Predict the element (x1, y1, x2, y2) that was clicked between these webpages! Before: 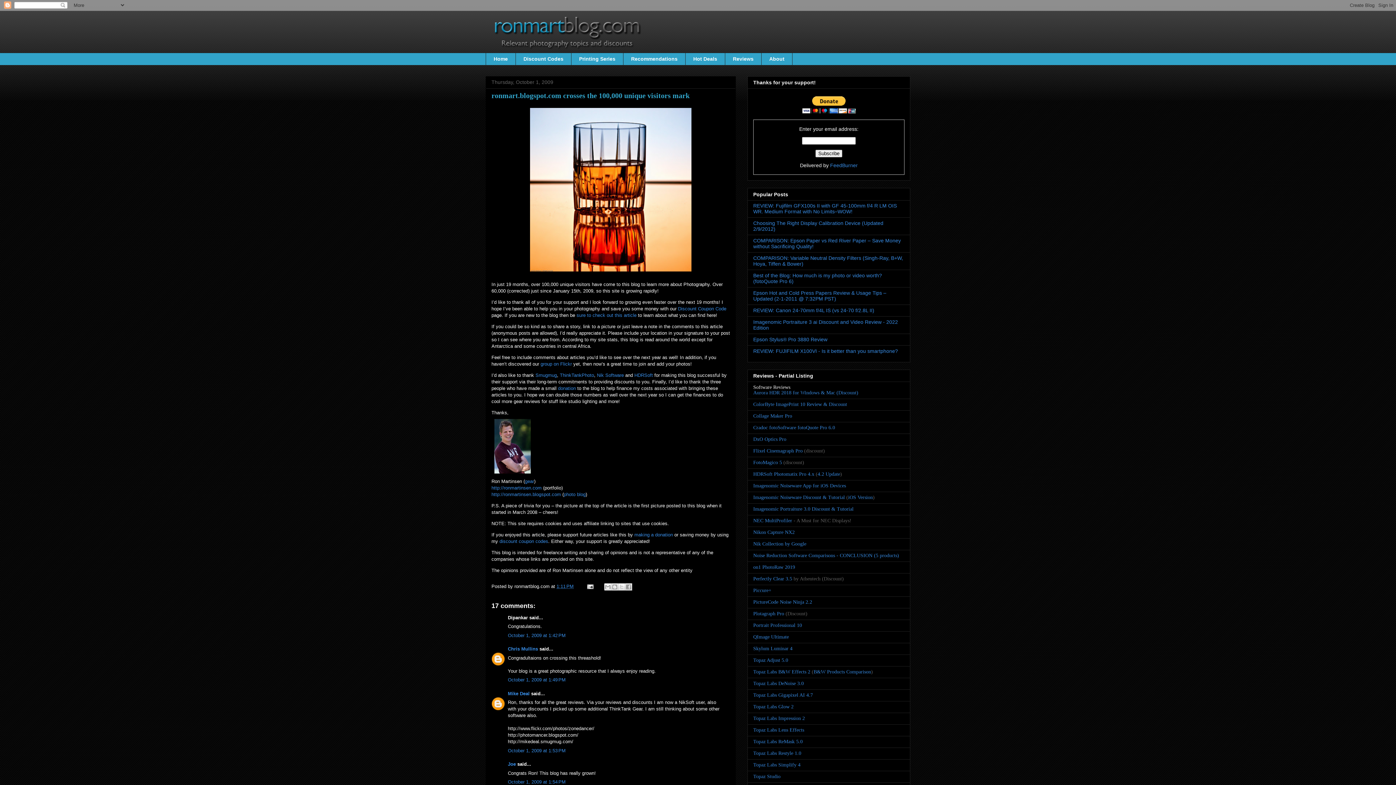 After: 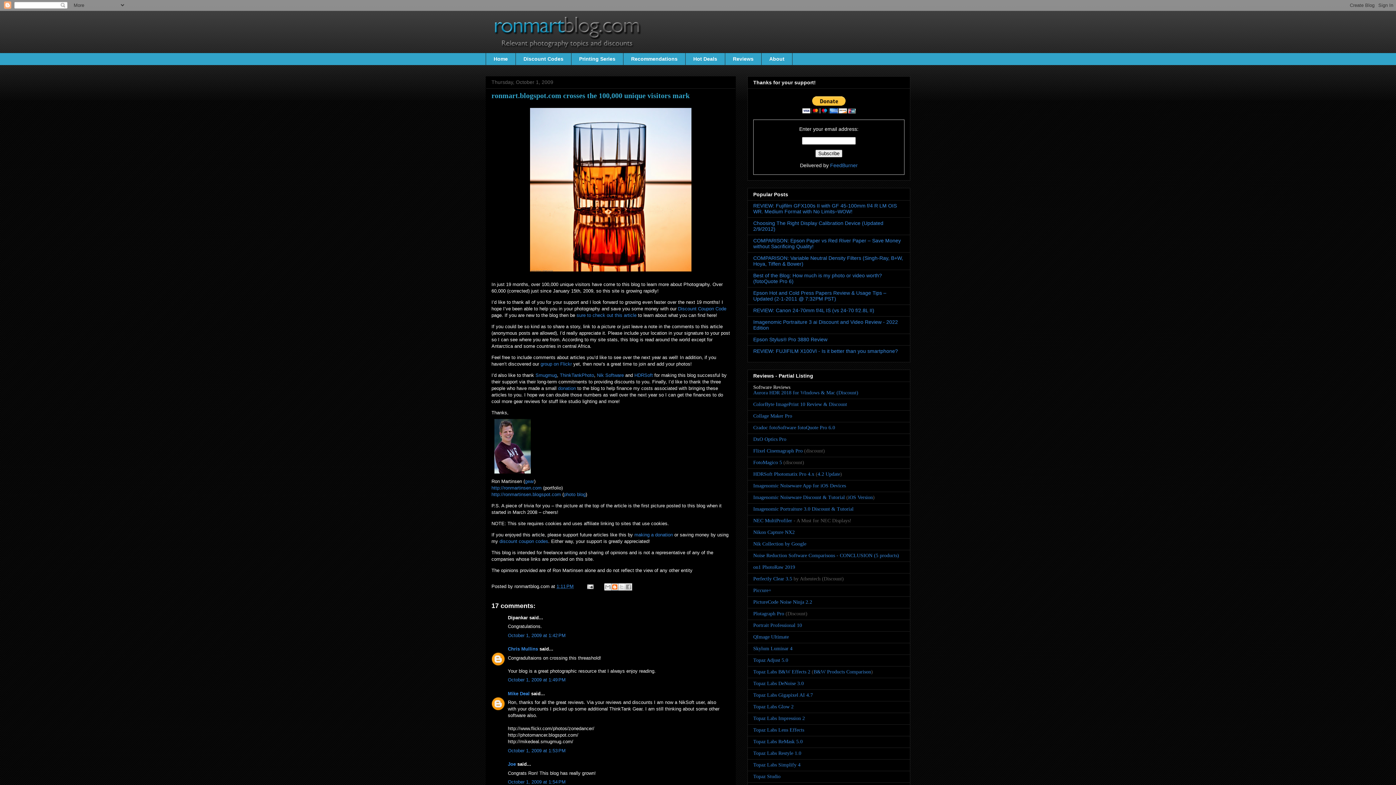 Action: bbox: (611, 583, 618, 590) label: BlogThis!